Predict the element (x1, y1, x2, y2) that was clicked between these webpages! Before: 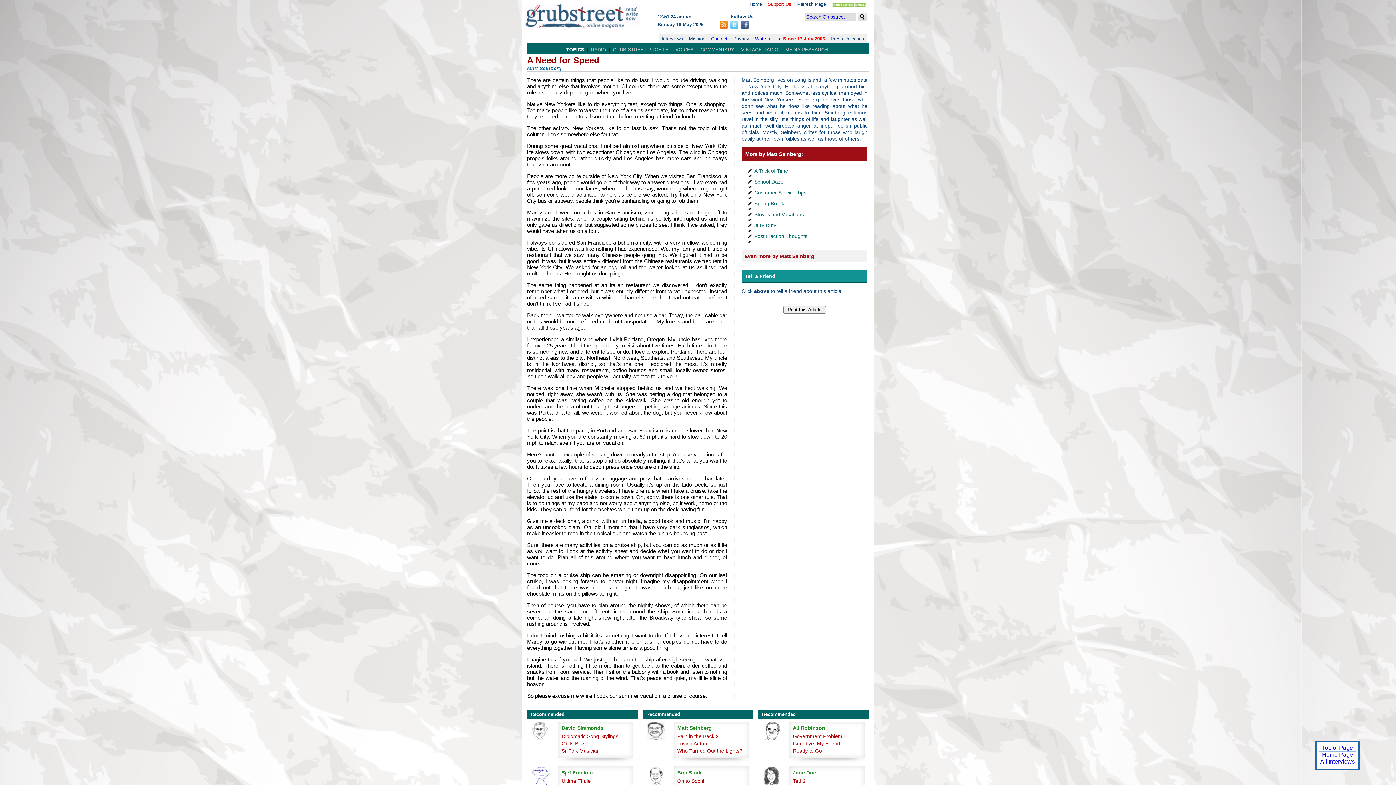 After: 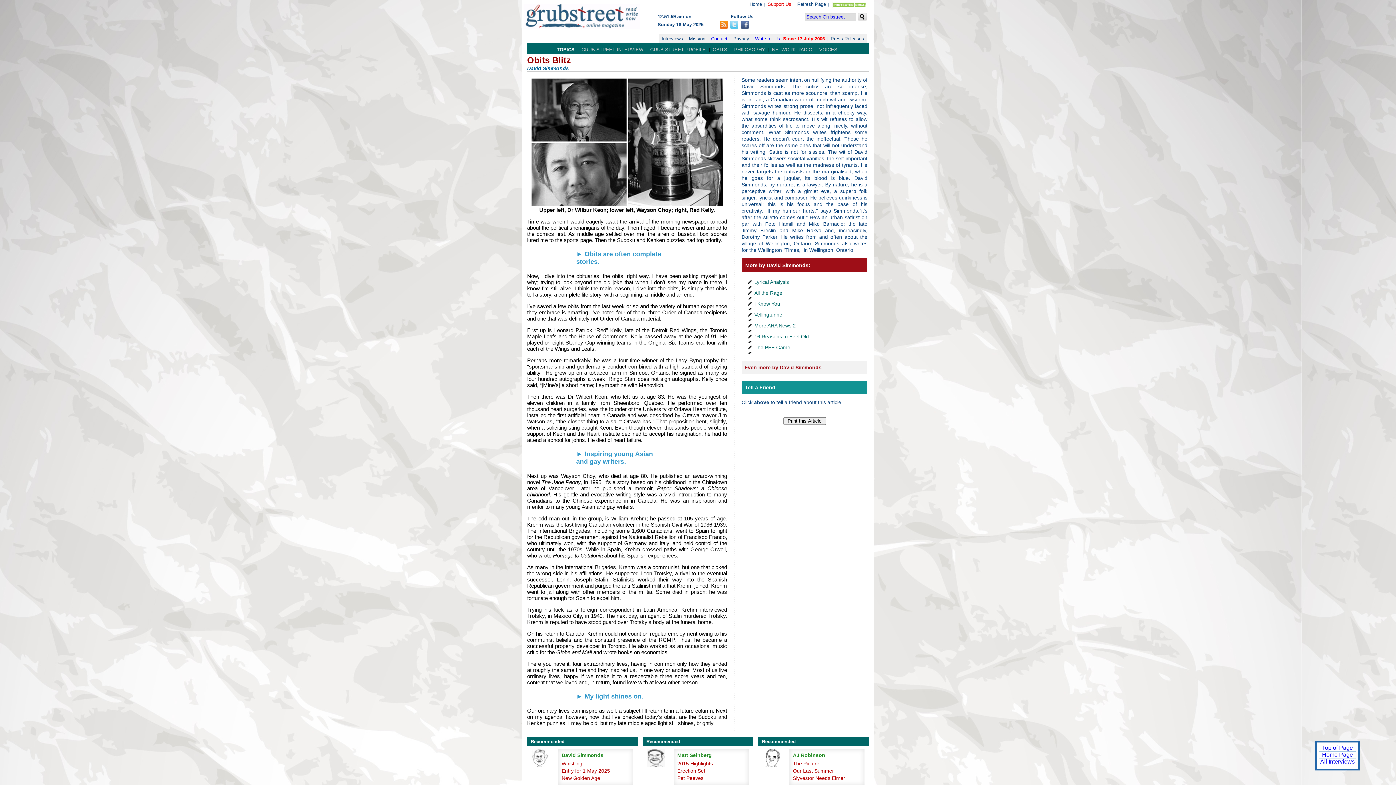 Action: label: Obits Blitz bbox: (561, 741, 584, 746)